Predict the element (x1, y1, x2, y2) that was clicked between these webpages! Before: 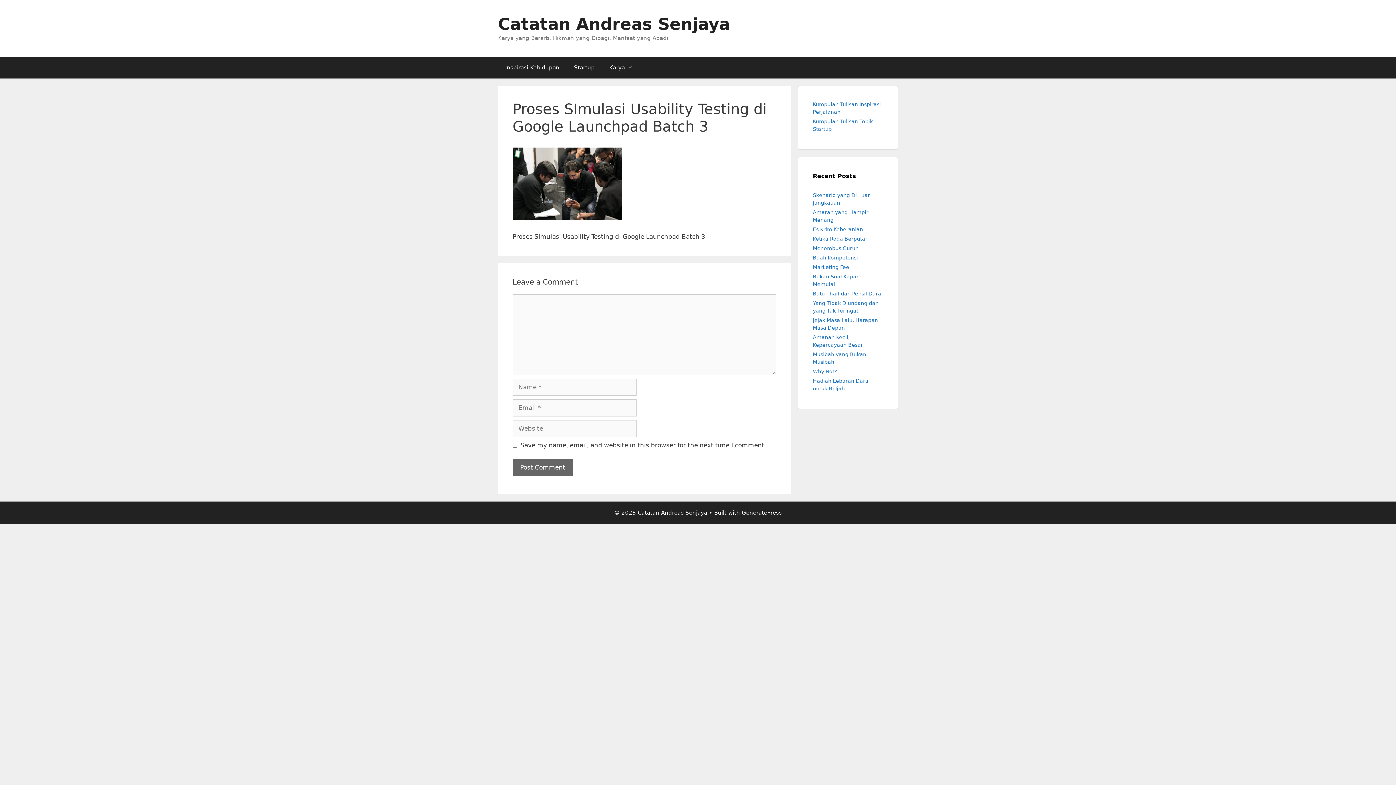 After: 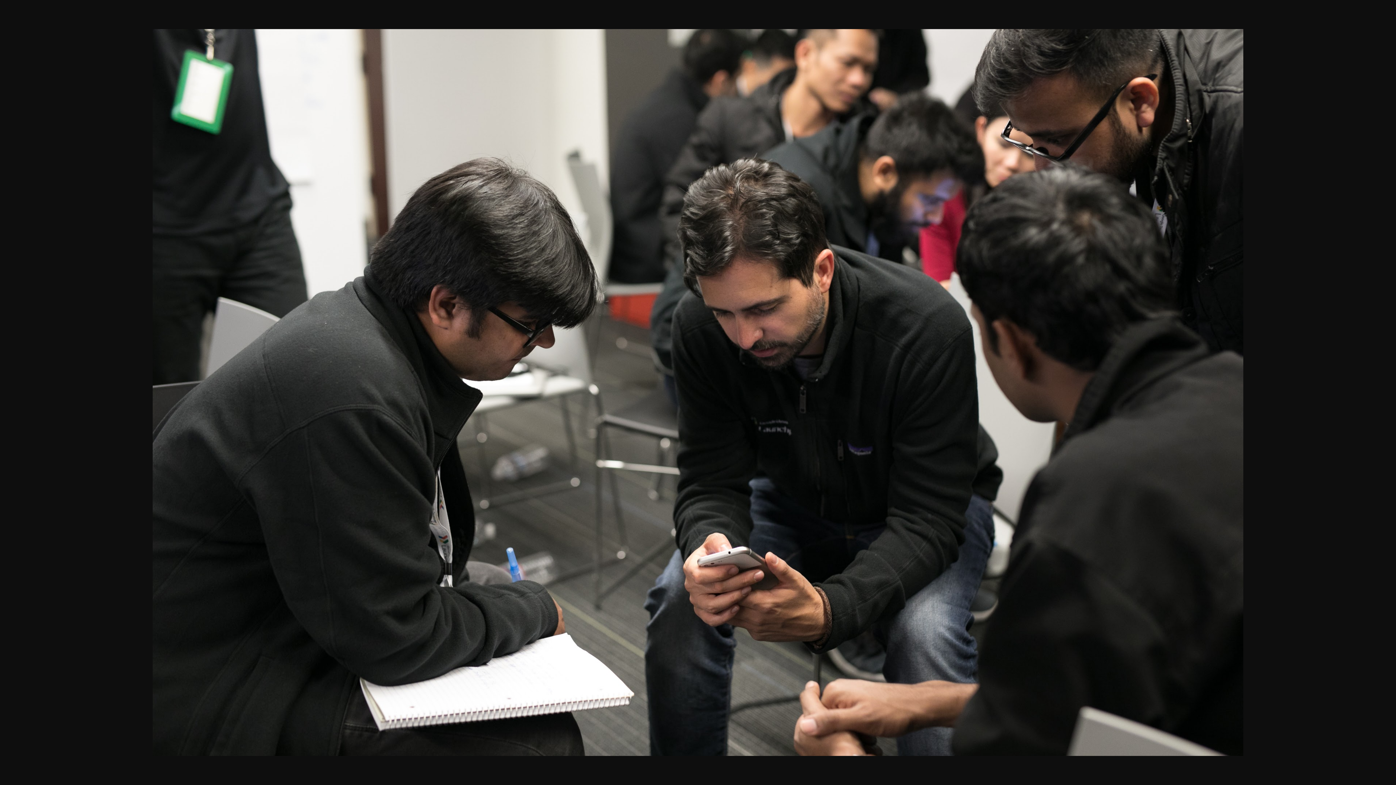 Action: bbox: (512, 214, 621, 221)